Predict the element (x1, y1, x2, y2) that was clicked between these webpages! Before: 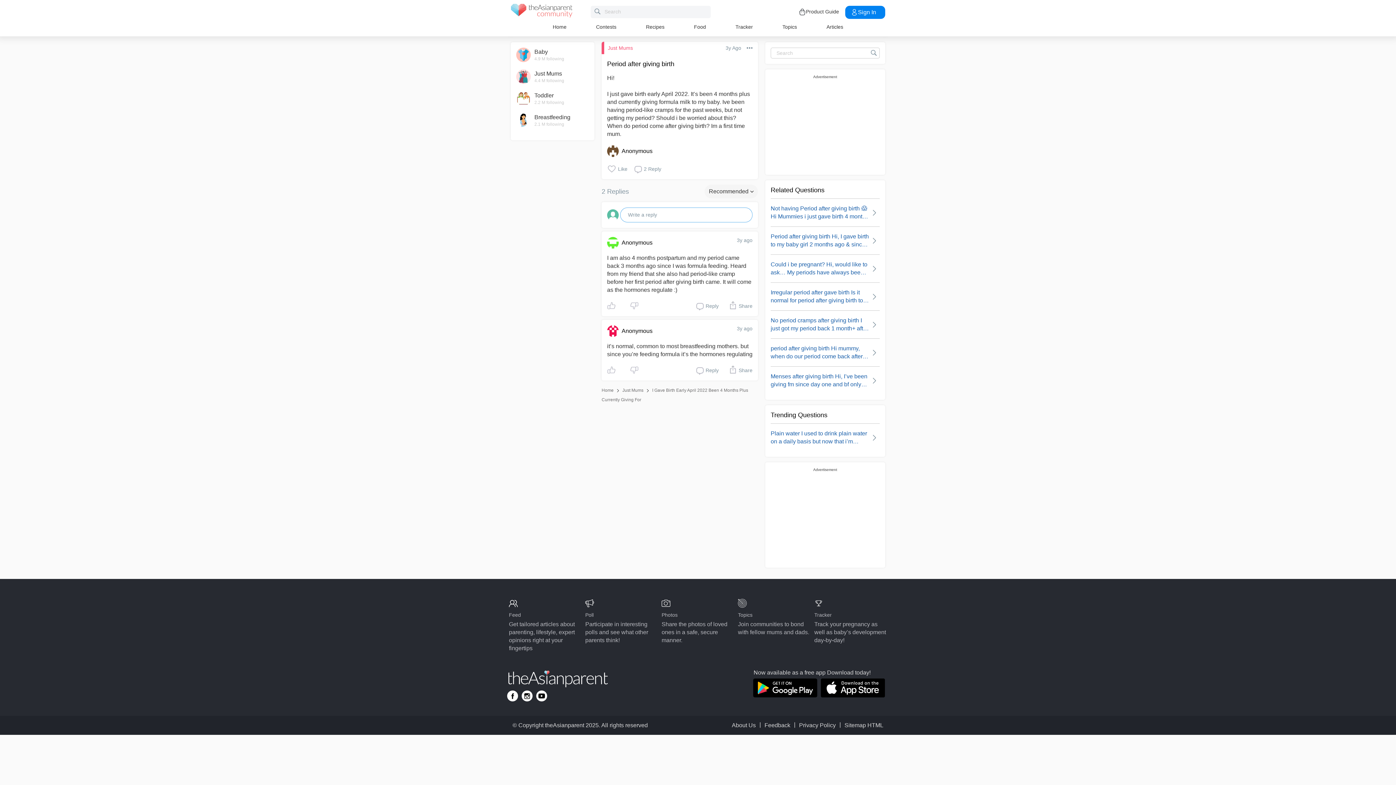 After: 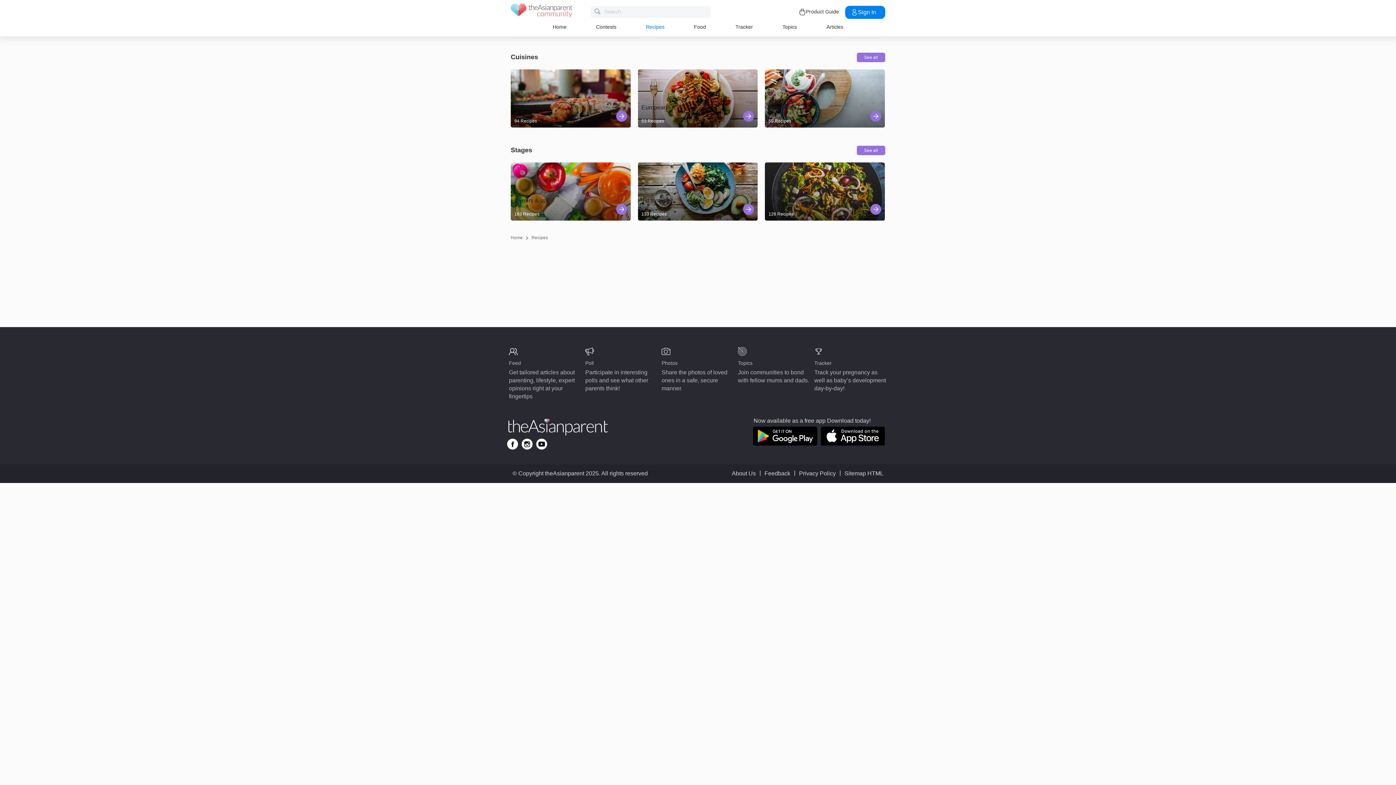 Action: label: Recipes bbox: (646, 24, 664, 29)